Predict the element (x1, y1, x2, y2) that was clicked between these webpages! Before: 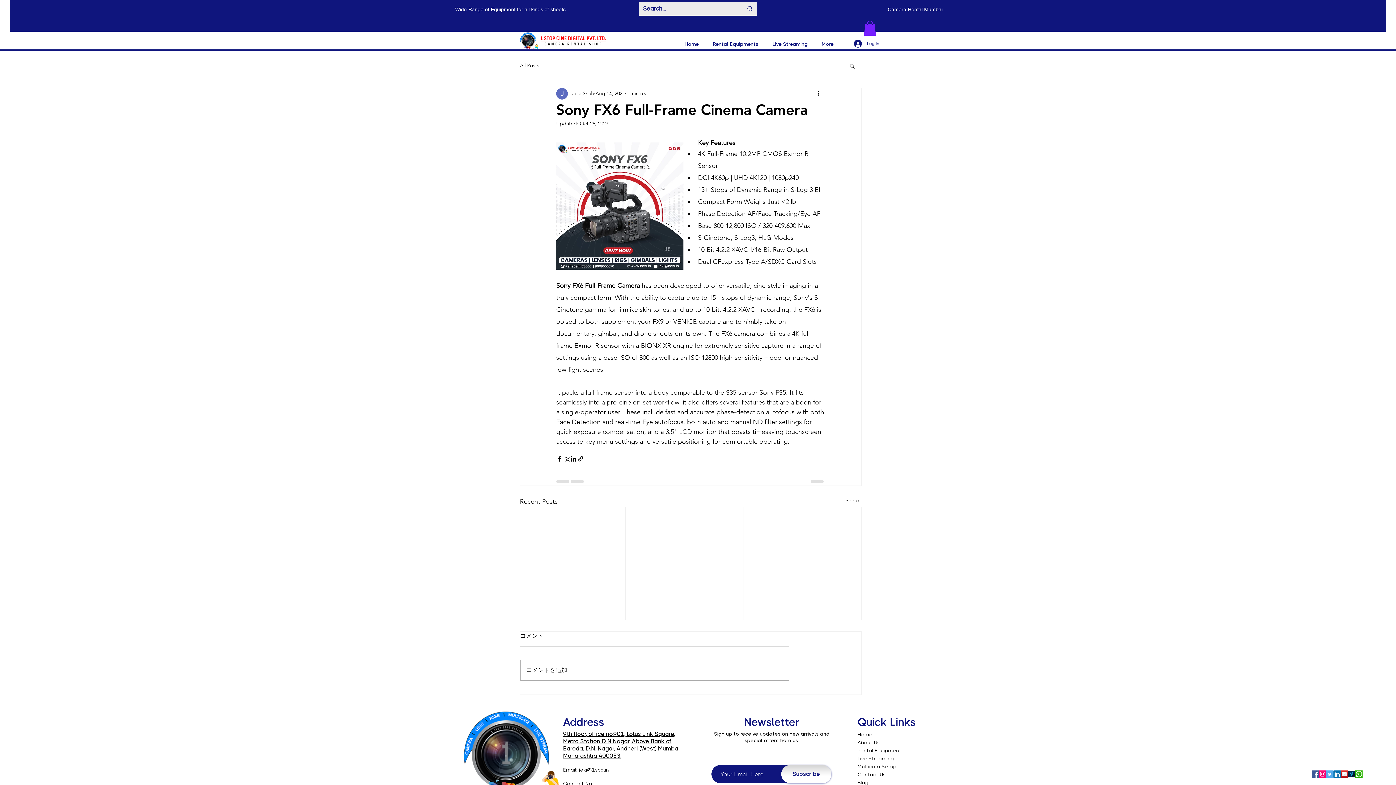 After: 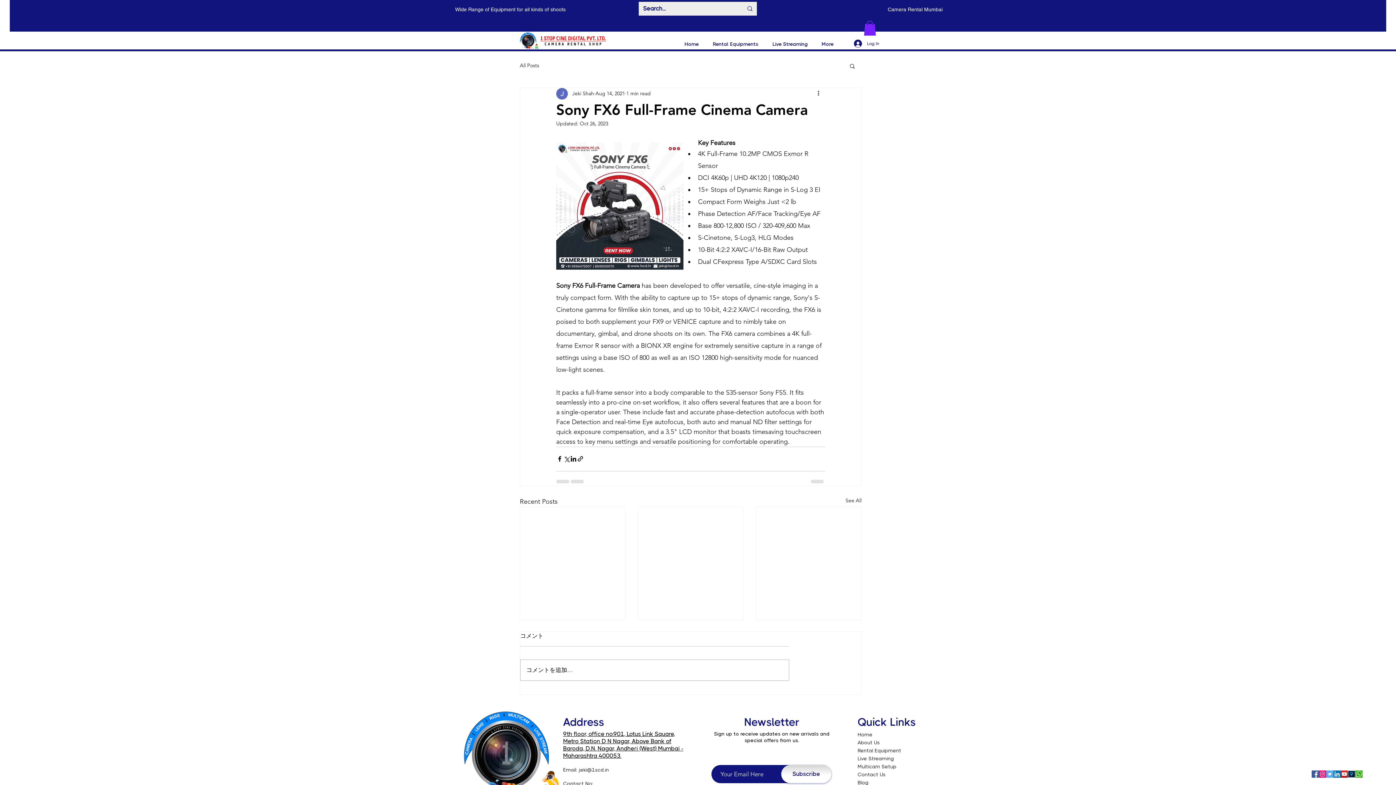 Action: bbox: (1312, 770, 1319, 778)